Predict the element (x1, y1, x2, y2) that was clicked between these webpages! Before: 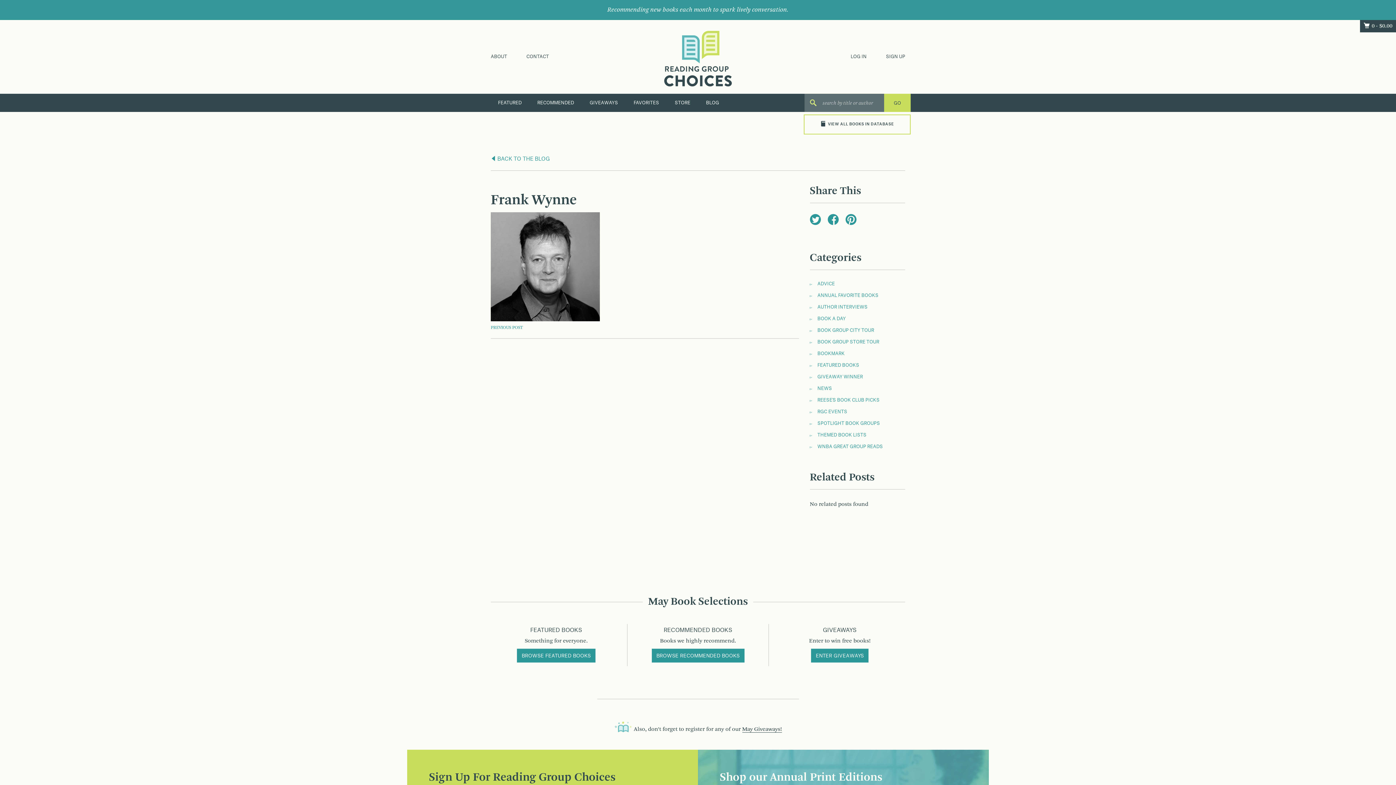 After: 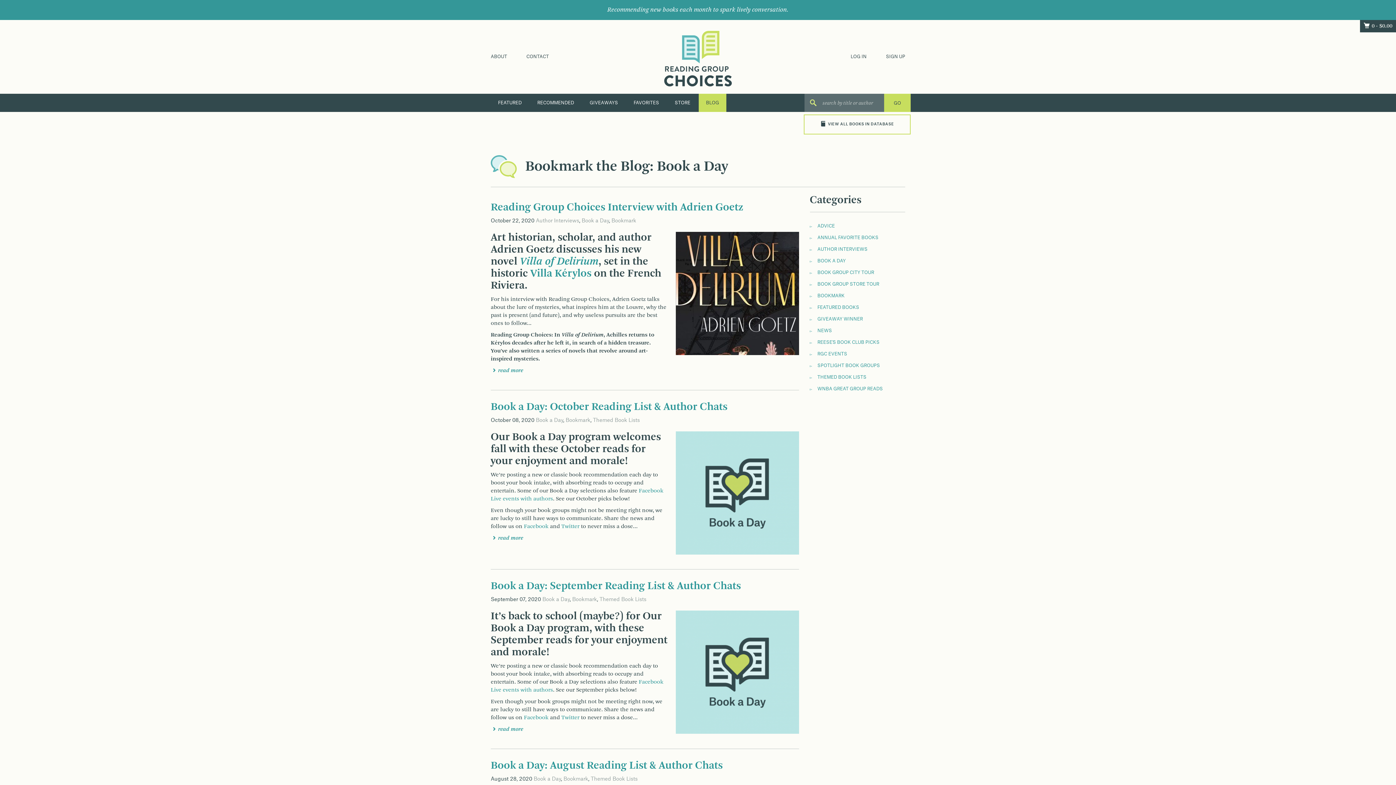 Action: bbox: (810, 316, 846, 320) label: BOOK A DAY